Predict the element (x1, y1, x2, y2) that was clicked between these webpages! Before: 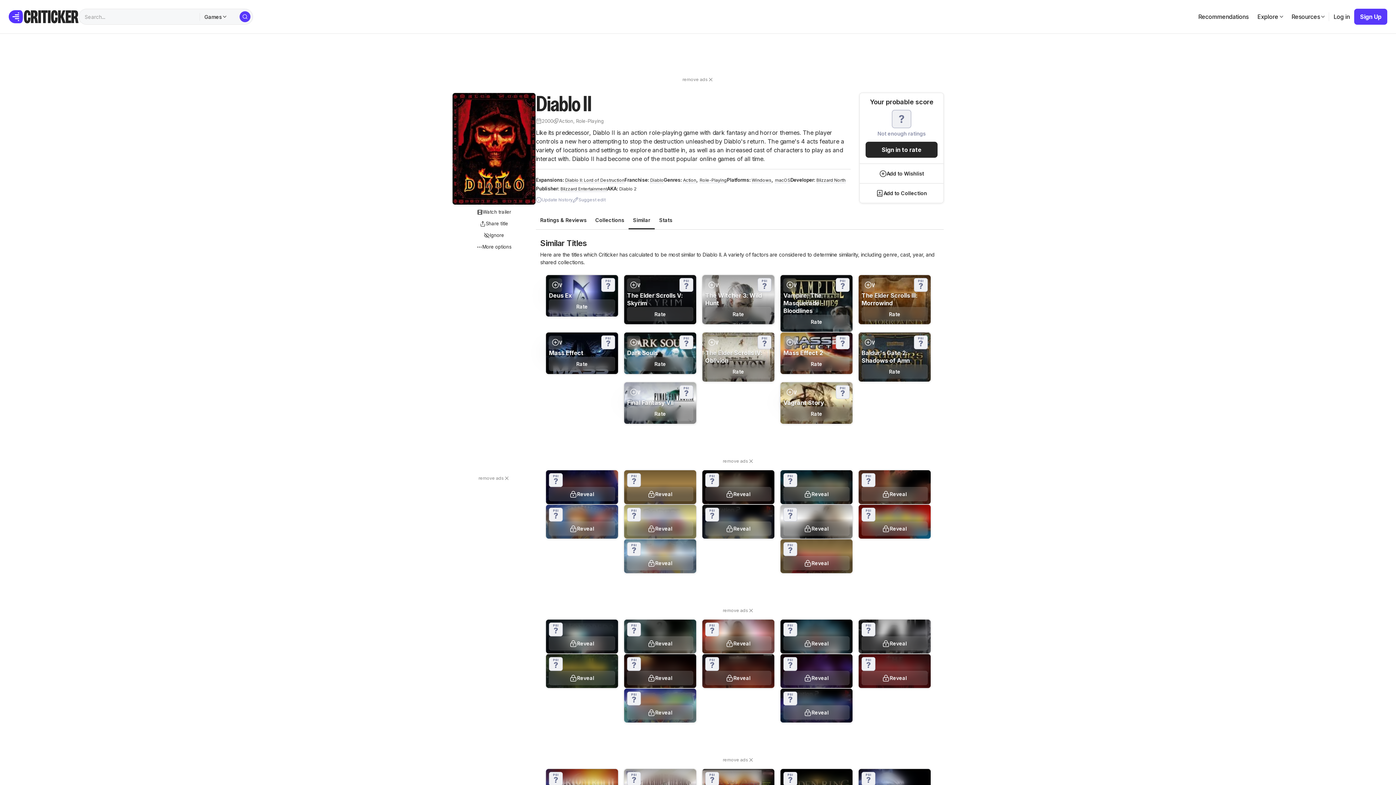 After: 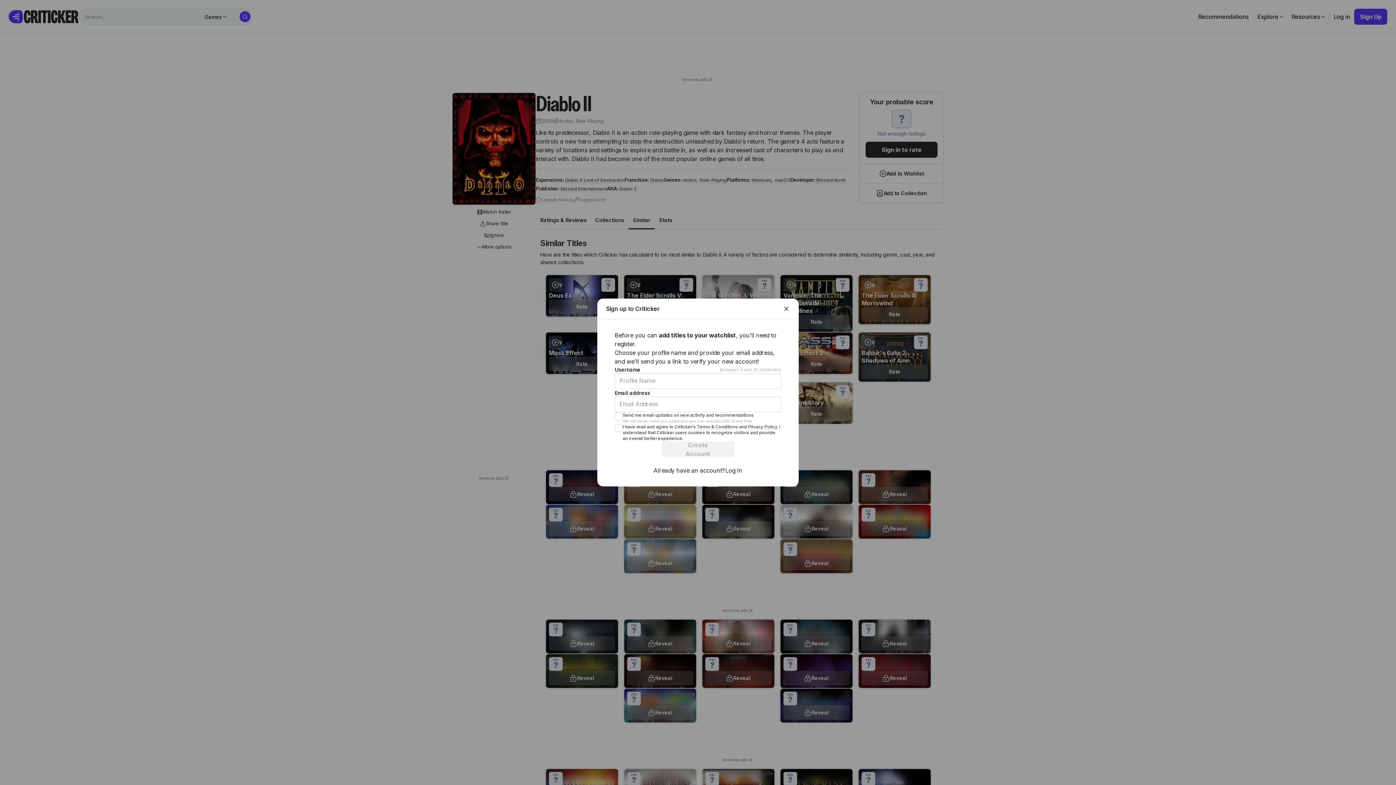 Action: bbox: (627, 385, 640, 399) label: Wishlist